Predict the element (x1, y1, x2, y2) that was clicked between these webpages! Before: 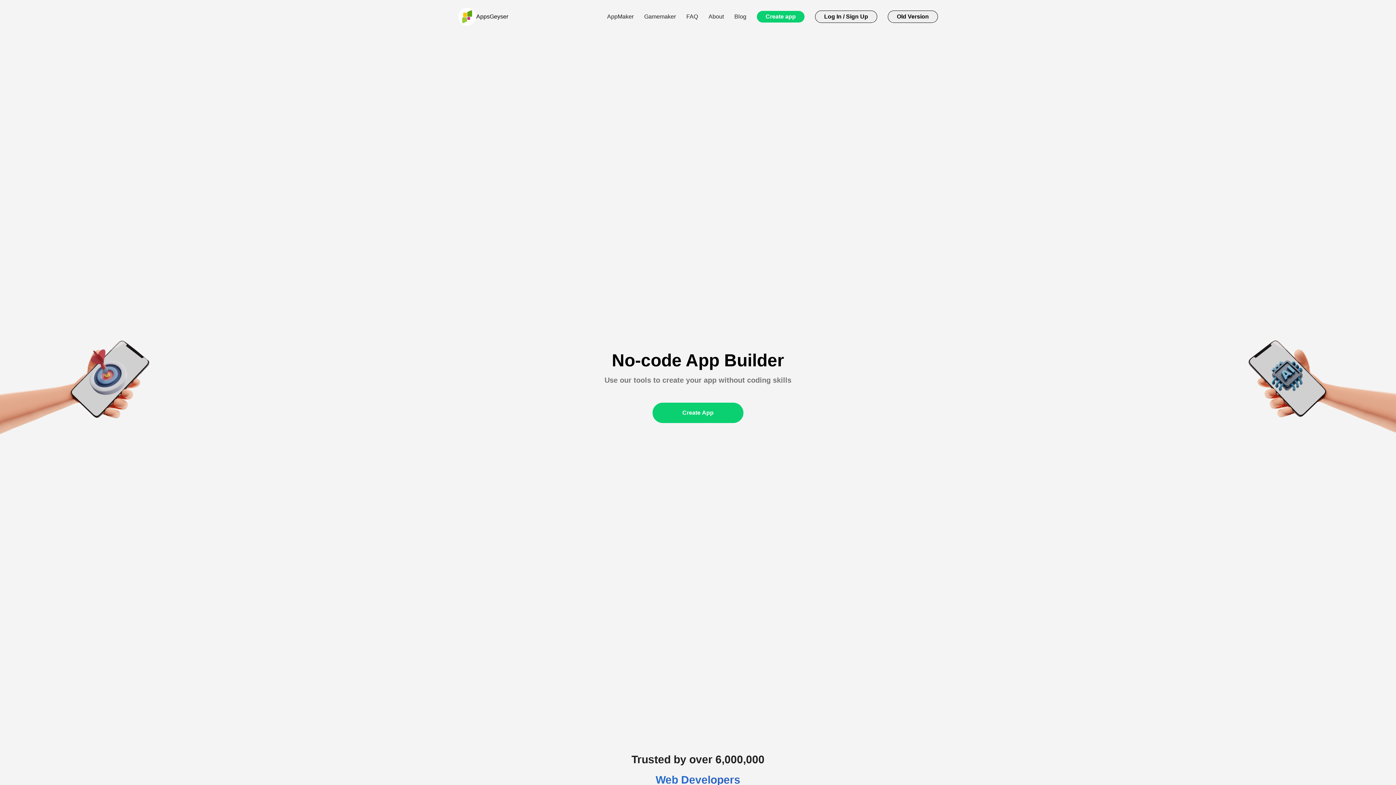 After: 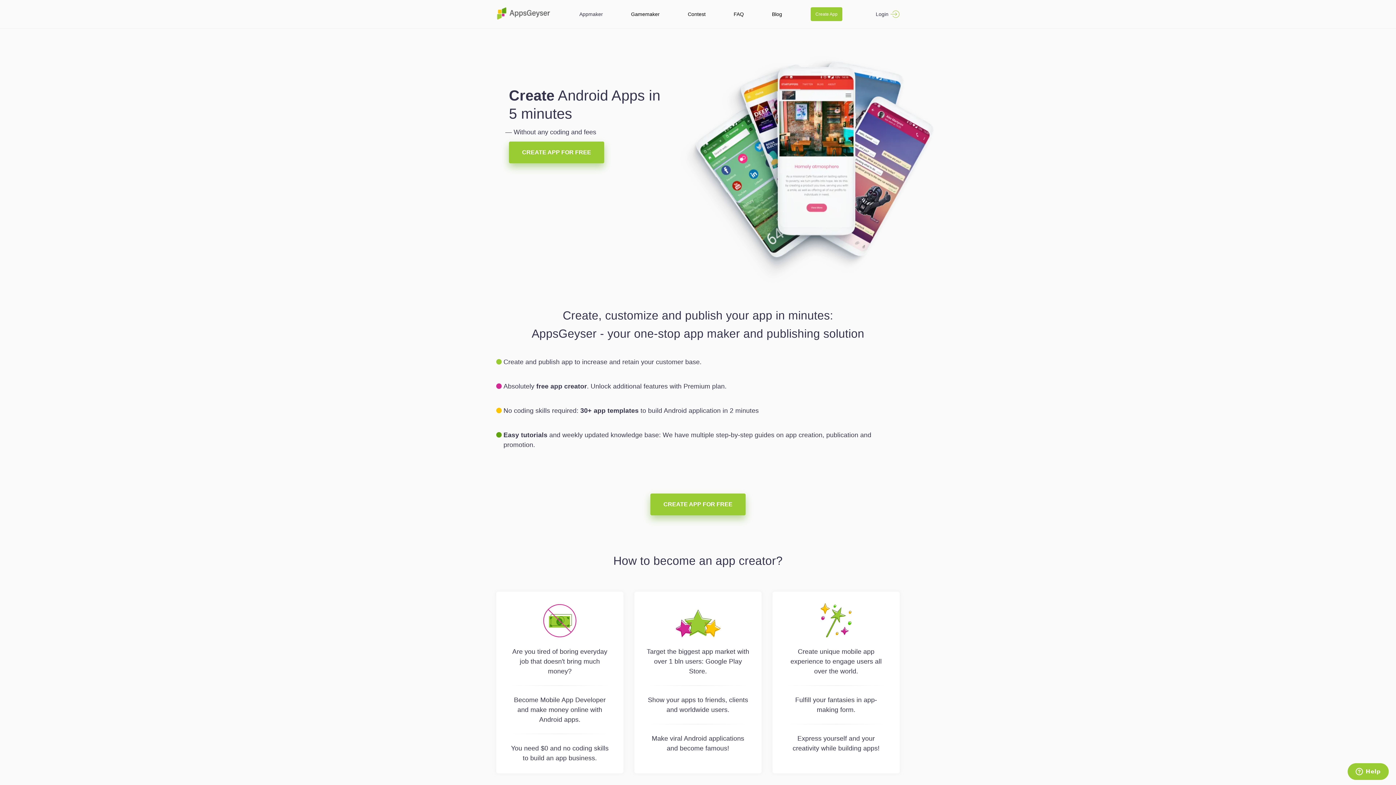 Action: label: Old Version bbox: (888, 10, 938, 22)